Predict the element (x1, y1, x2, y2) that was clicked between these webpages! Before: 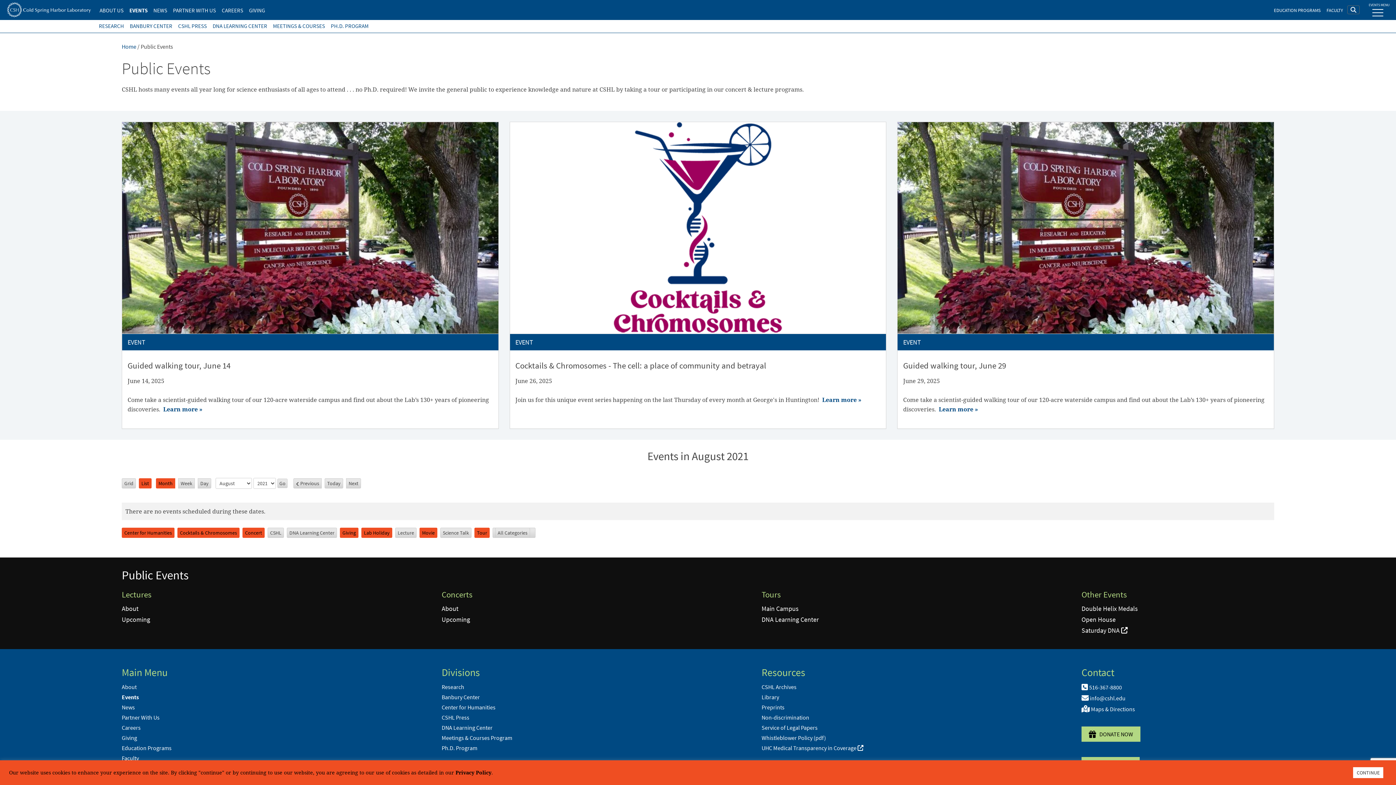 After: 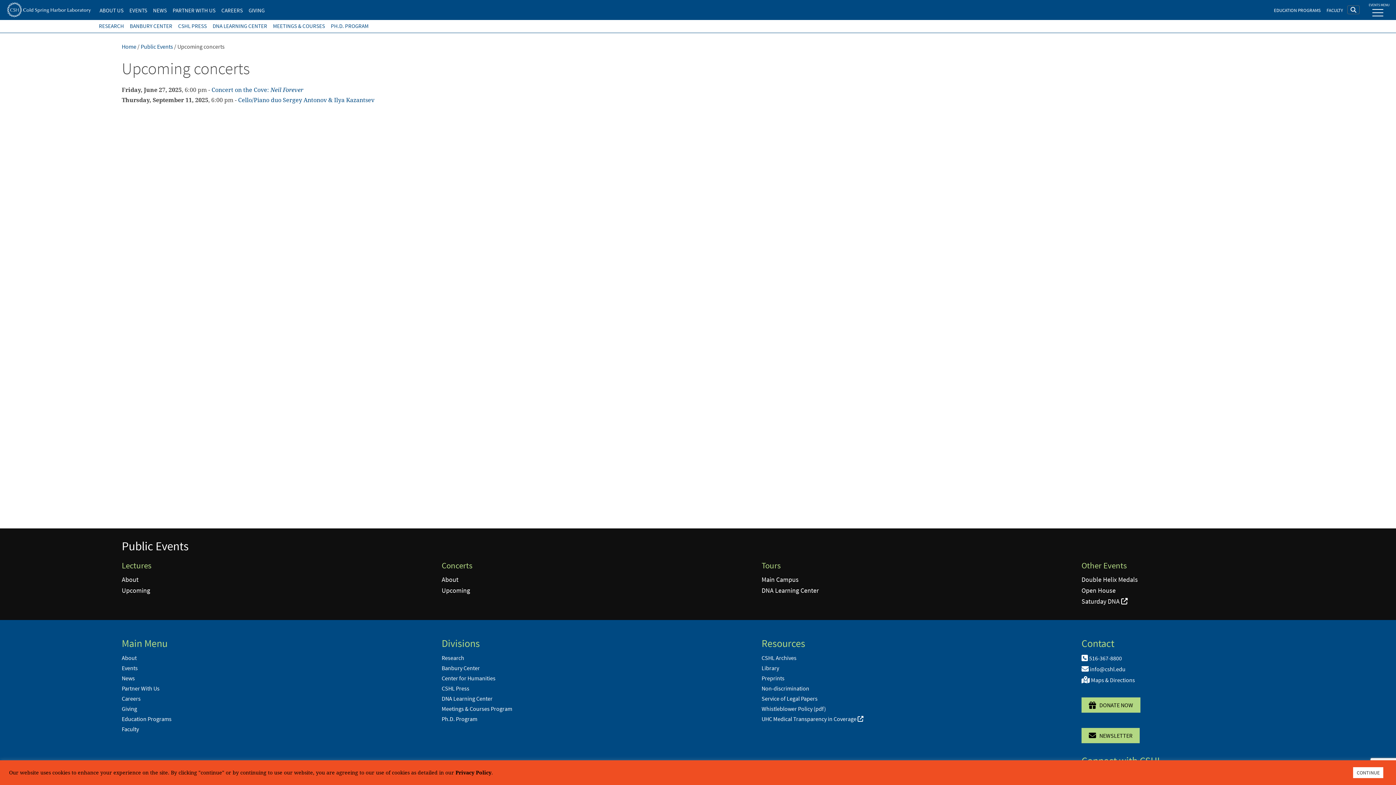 Action: bbox: (441, 615, 470, 624) label: Upcoming